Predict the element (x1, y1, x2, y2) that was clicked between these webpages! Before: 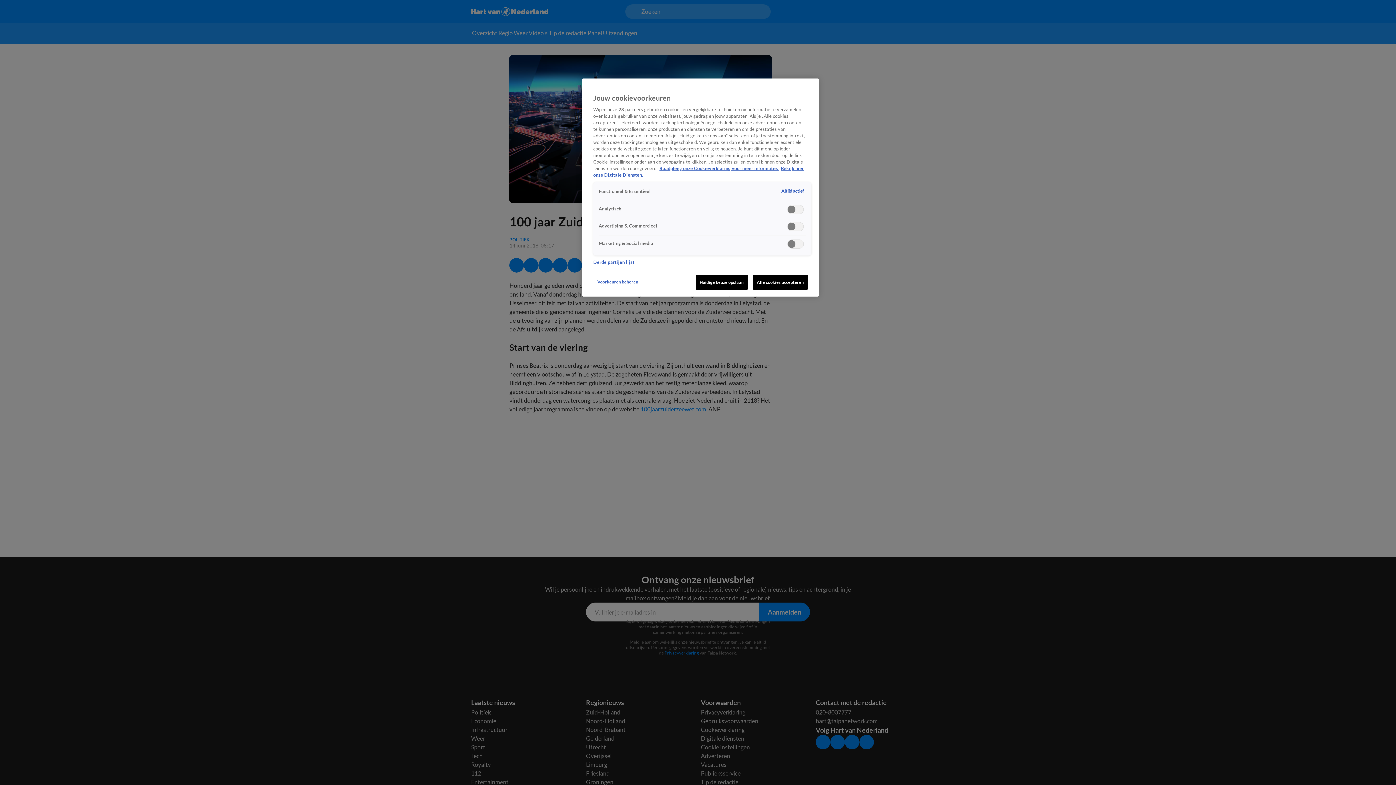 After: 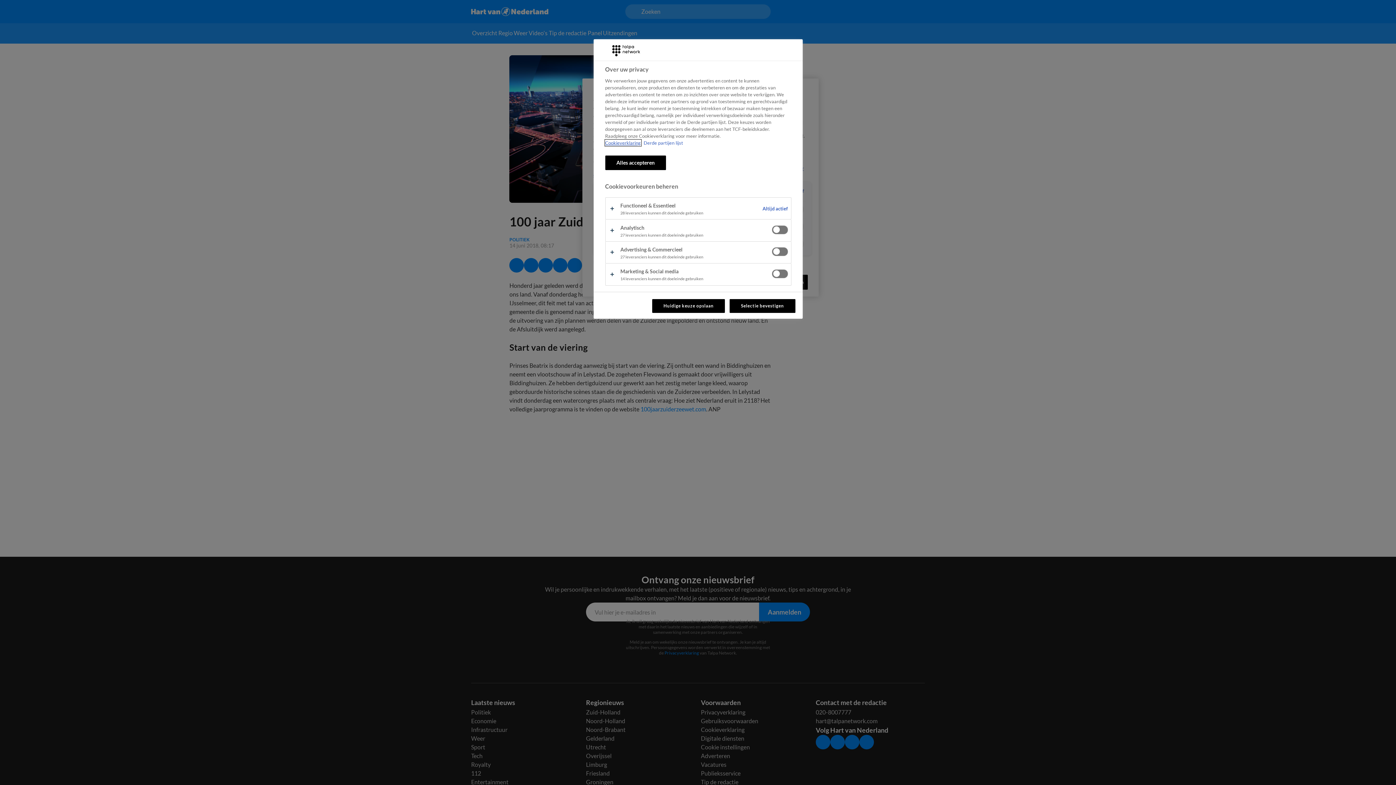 Action: label: Voorkeuren beheren bbox: (593, 274, 642, 288)